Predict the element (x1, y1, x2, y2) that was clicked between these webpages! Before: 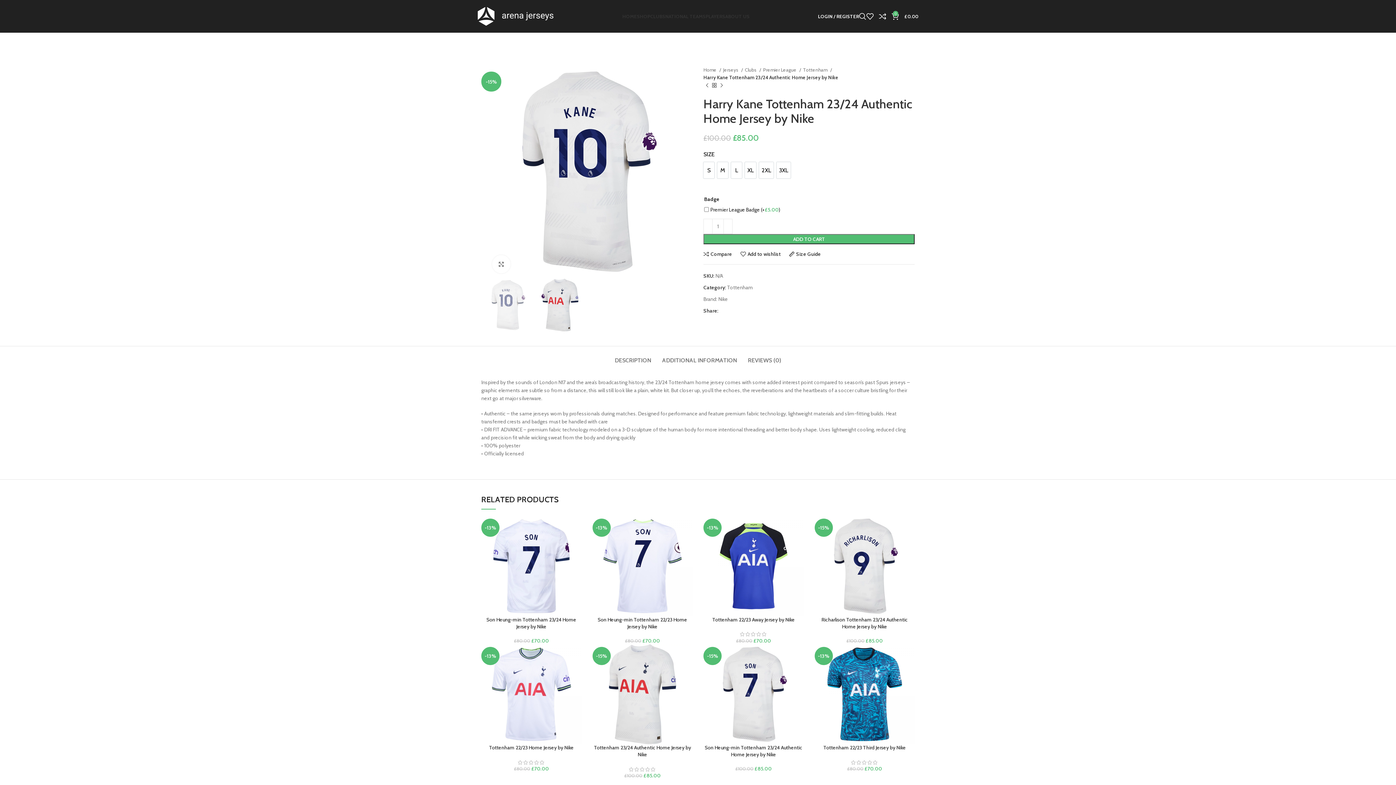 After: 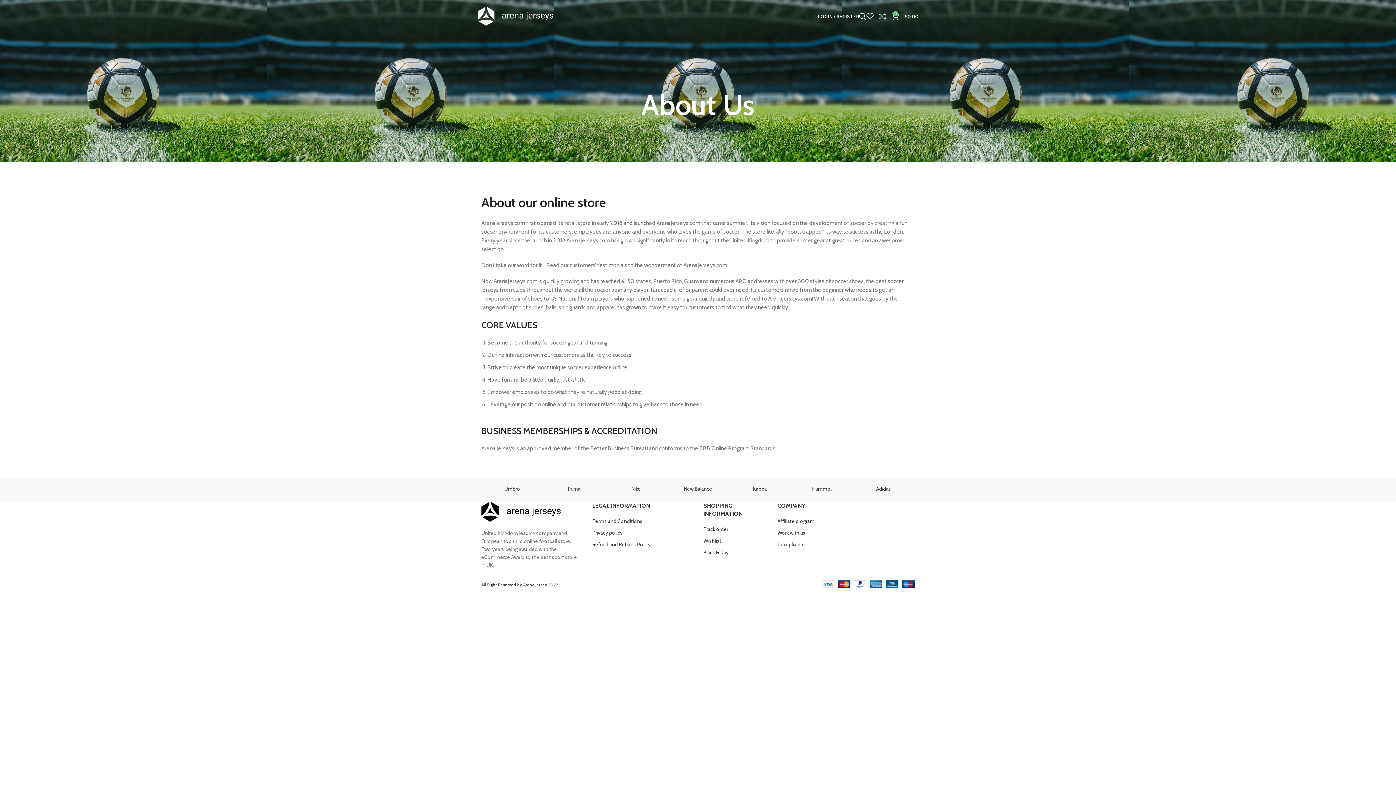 Action: label: ABOUT US bbox: (725, 9, 749, 23)